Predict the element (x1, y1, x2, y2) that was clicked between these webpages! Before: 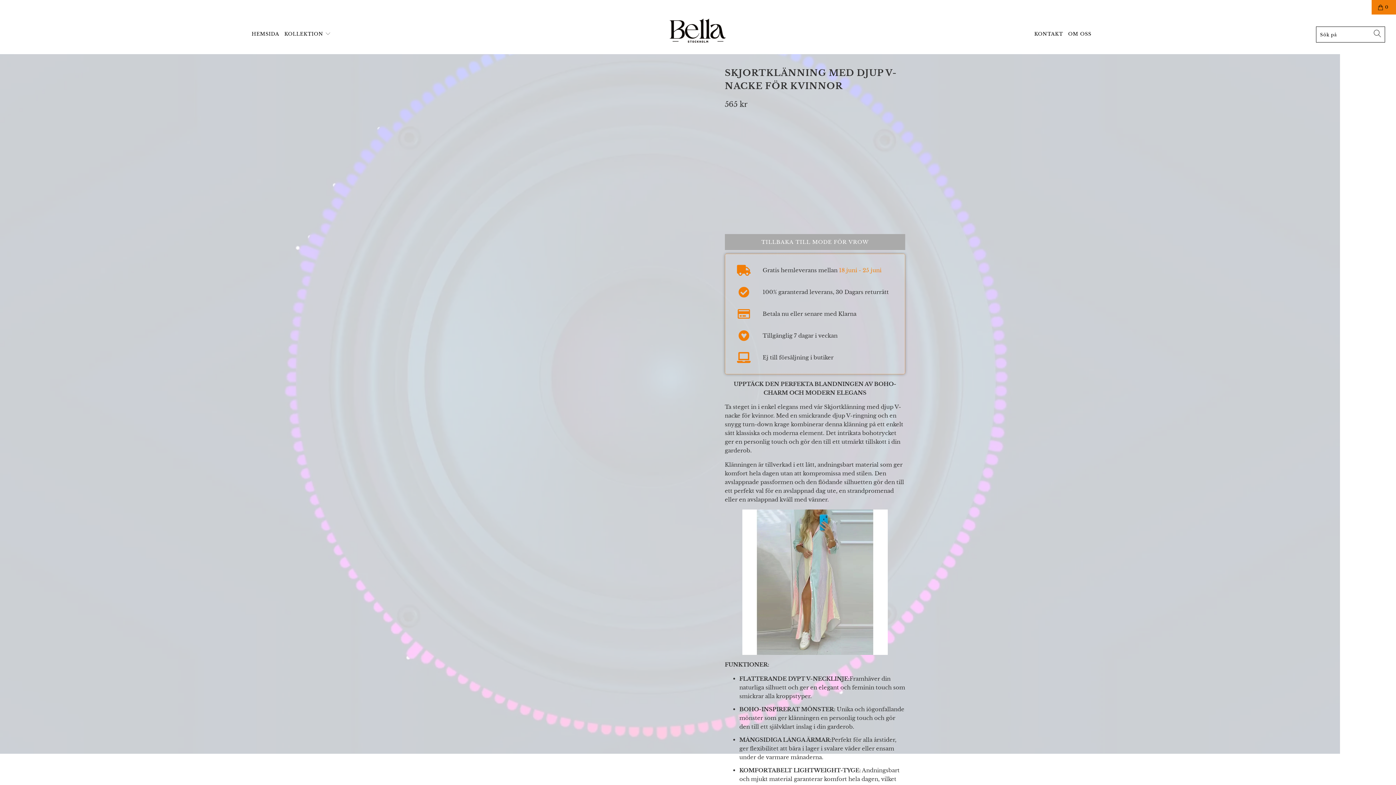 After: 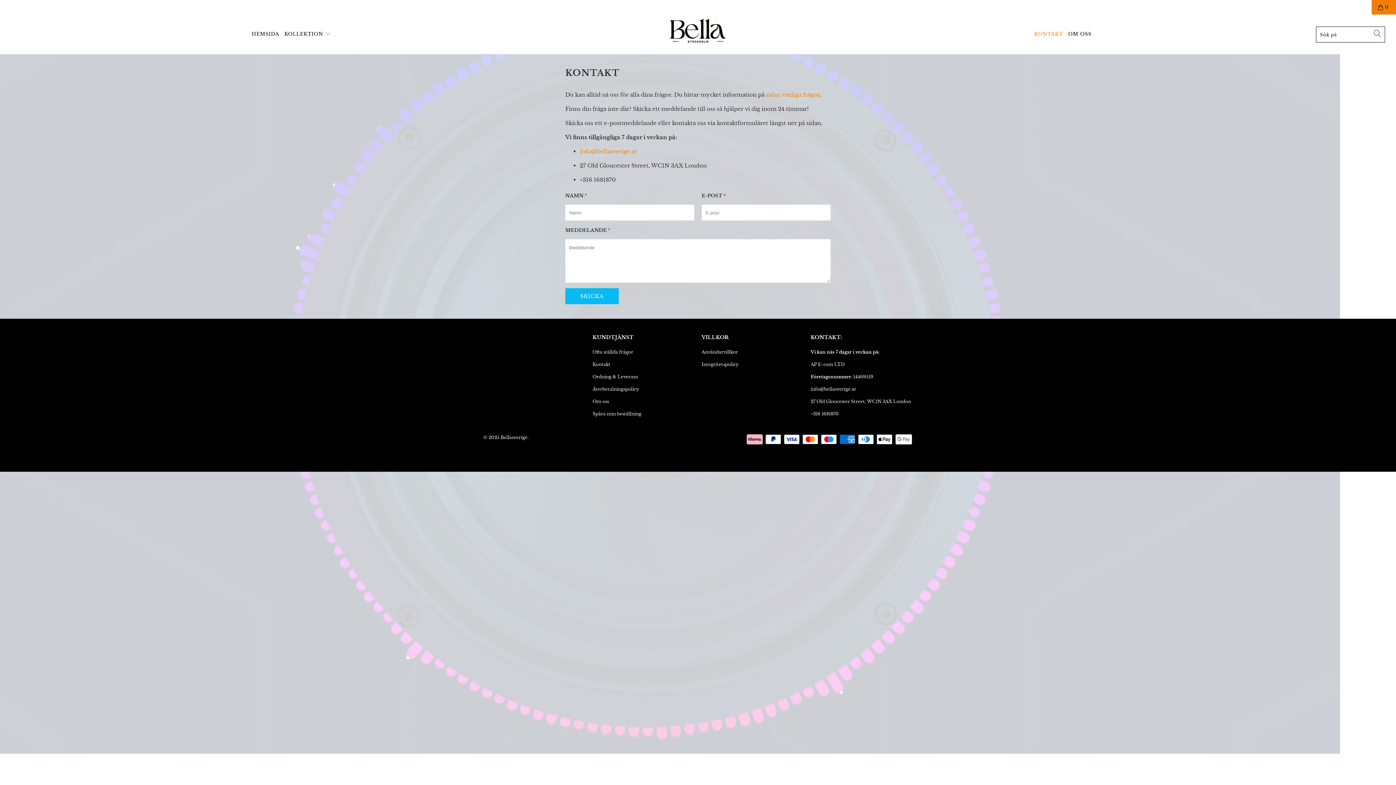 Action: bbox: (1034, 25, 1063, 43) label: KONTAKT